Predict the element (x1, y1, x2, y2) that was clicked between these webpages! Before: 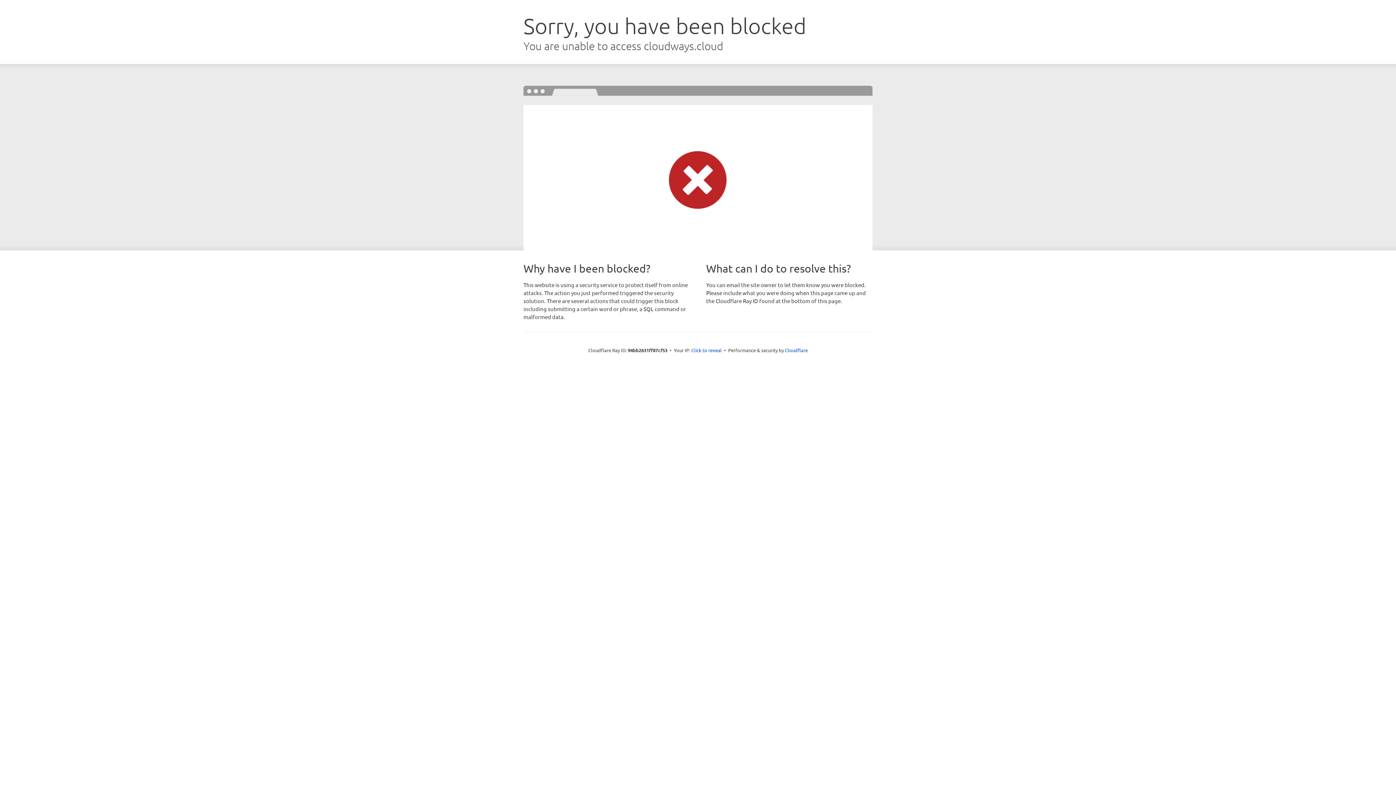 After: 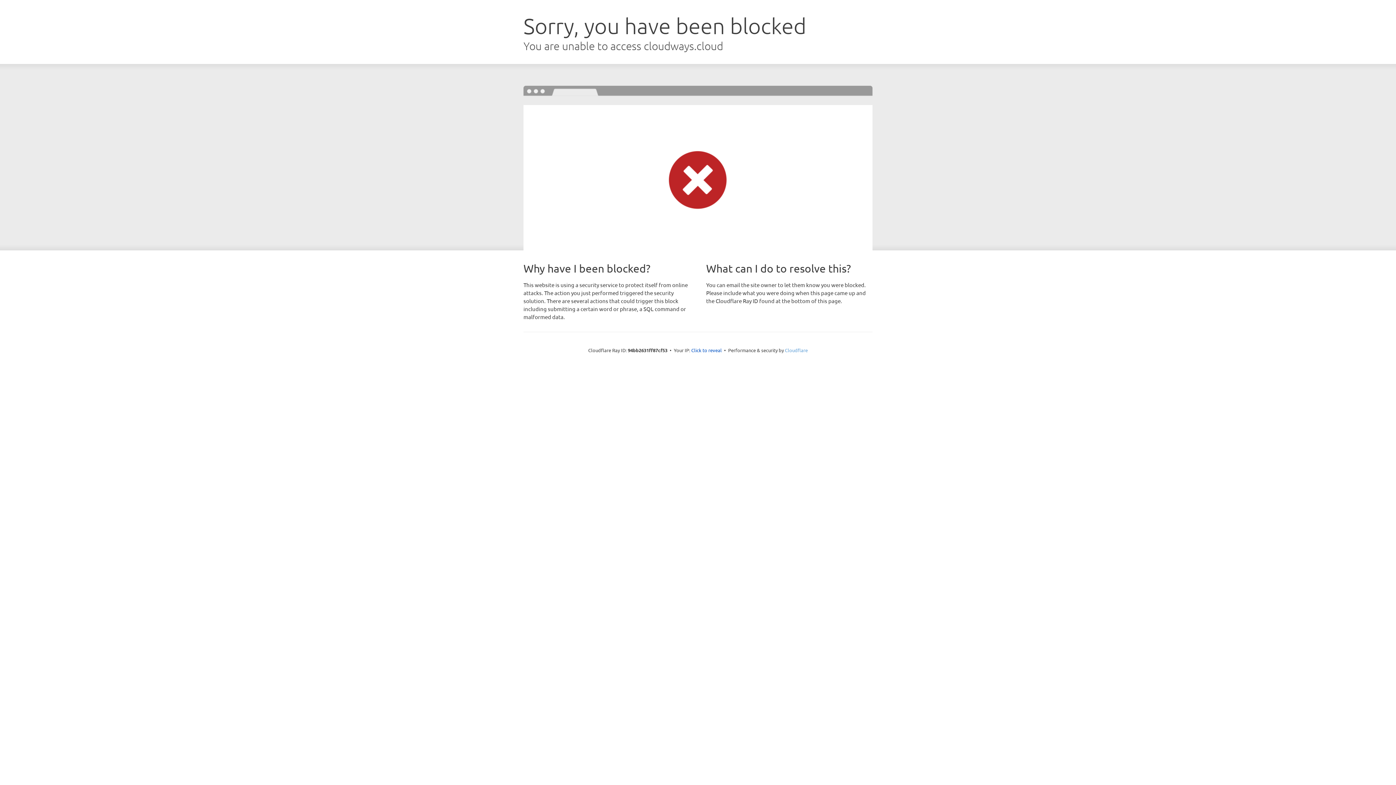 Action: bbox: (785, 347, 808, 353) label: Cloudflare